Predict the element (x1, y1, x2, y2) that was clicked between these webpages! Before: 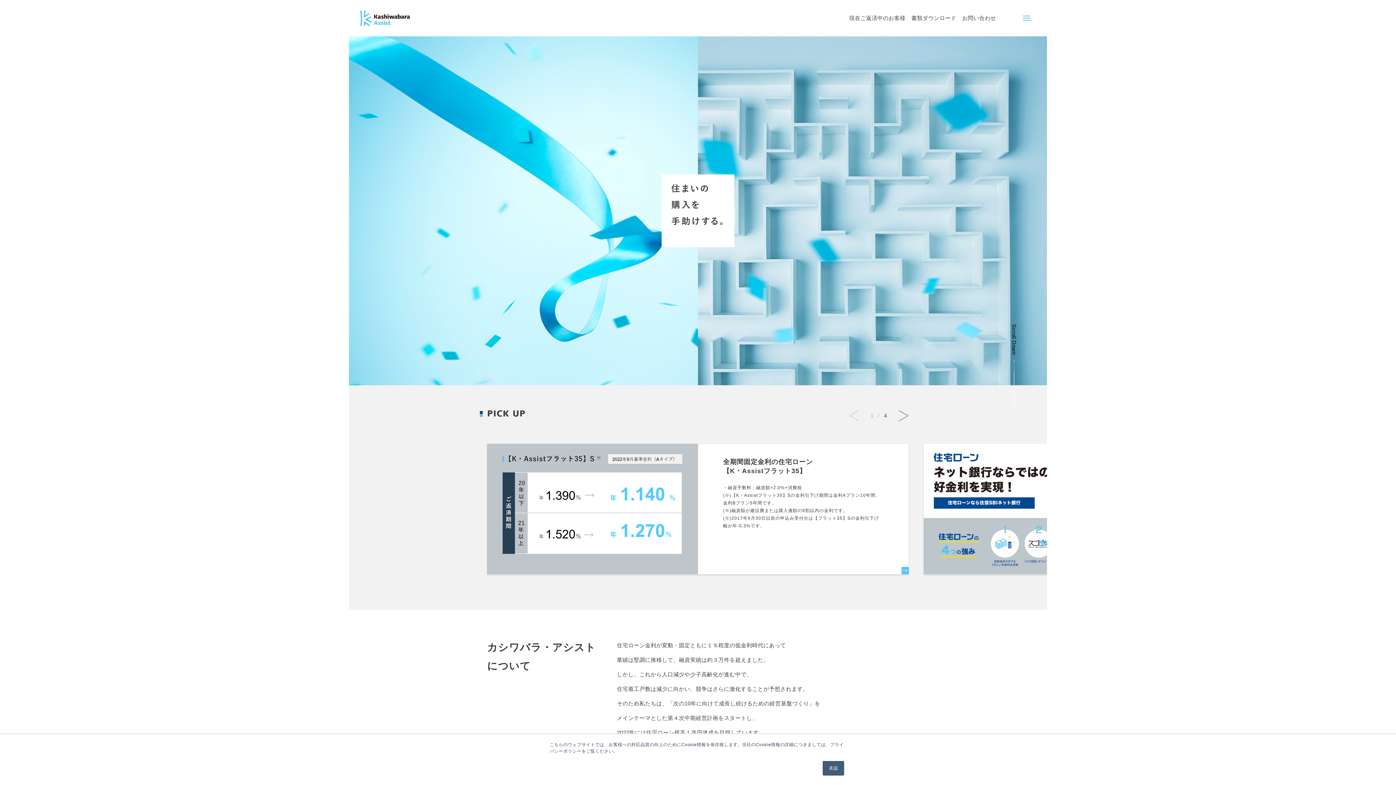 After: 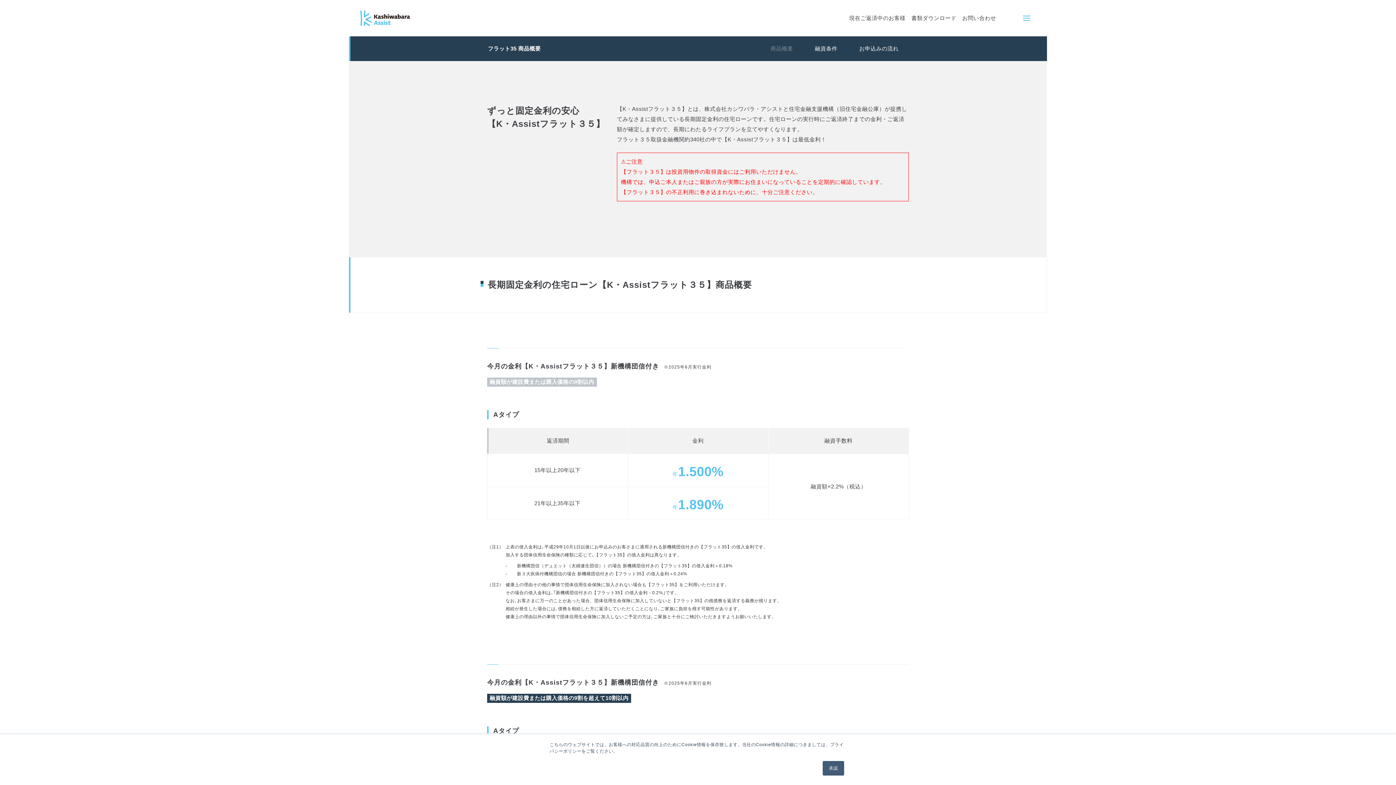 Action: label: 全期間固定金利の住宅ローン
【K・Assistフラット35】

・融資手数料：融資額×2.0%+消費税
(※)【K・Assistフラット35】Sの金利引下げ期間は金利Aプラン10年間、金利Bプラン5年間です。
(※)融資額が建設費または購入価額の9割以内の金利です。
(※)2017年9月30日以前の申込み受付分は【フラット35】Sの金利引下げ幅が年-0.3%です。 bbox: (487, 444, 909, 574)